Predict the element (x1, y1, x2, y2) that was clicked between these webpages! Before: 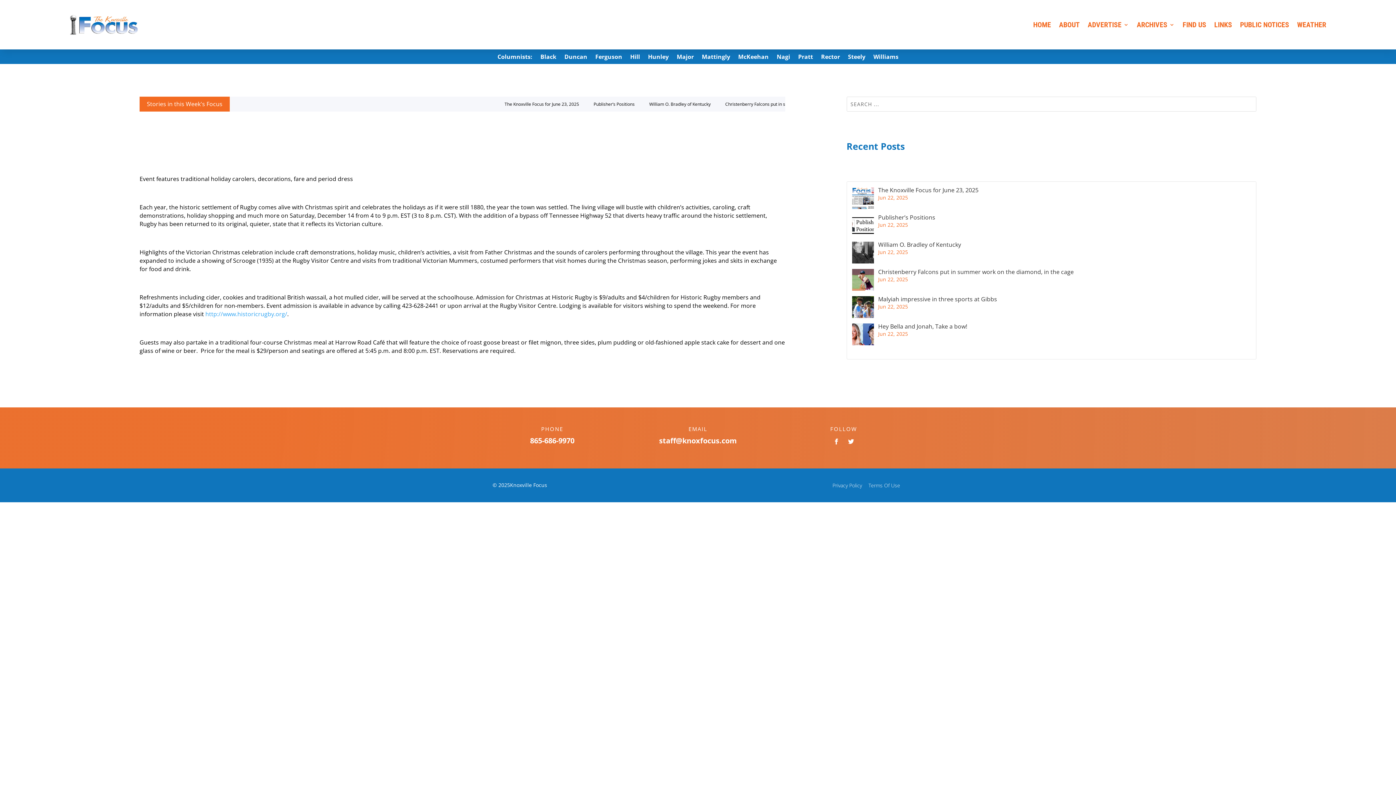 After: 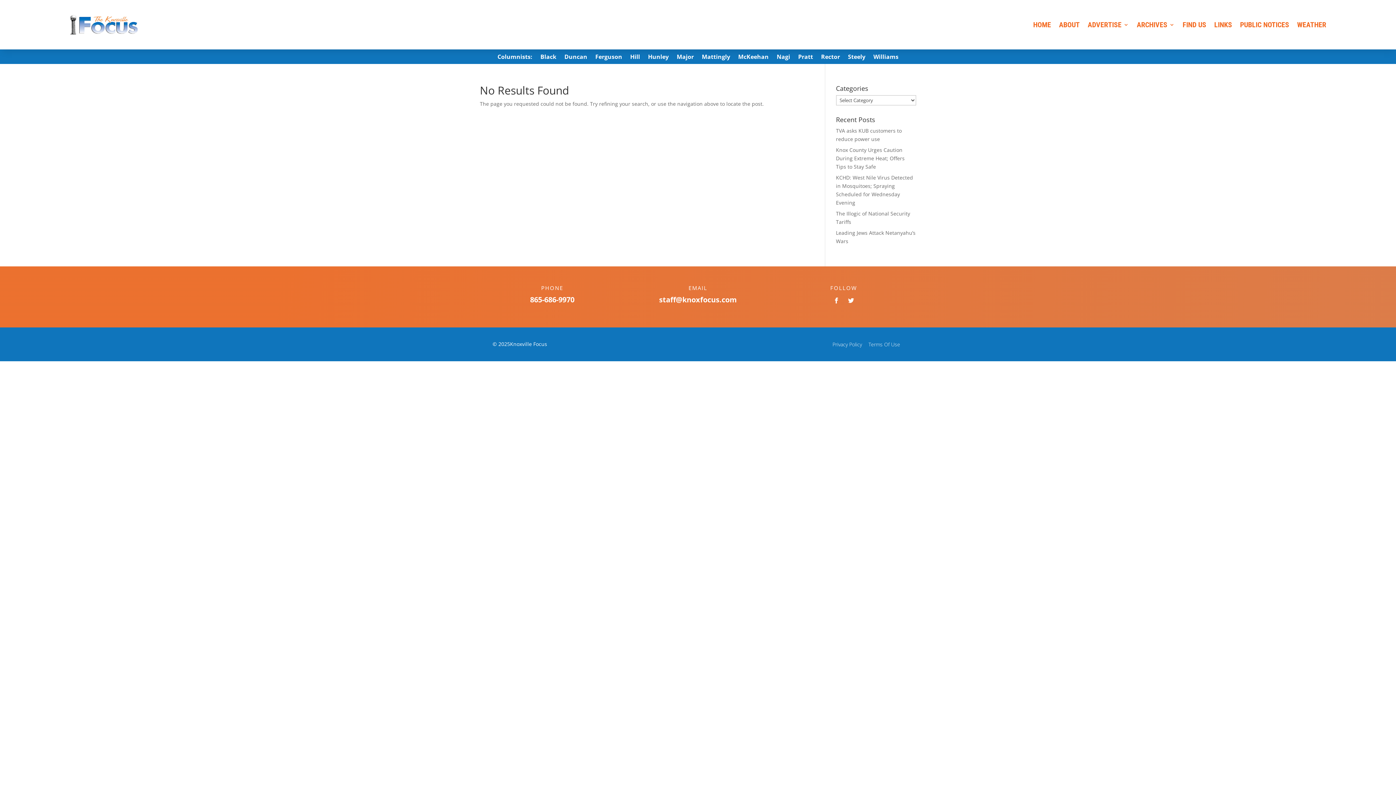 Action: label: Publisher’s Positions
Jun 22, 2025 bbox: (852, 214, 1256, 236)